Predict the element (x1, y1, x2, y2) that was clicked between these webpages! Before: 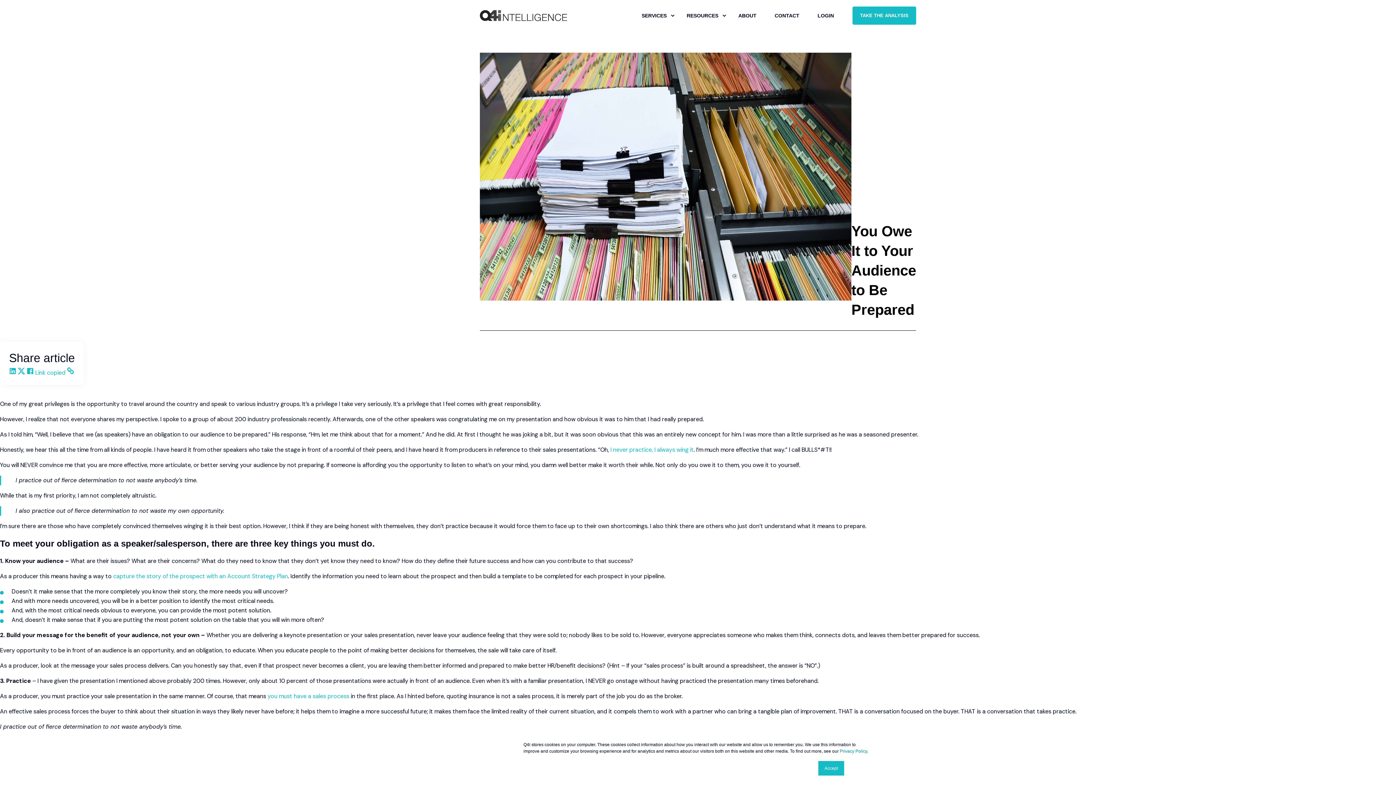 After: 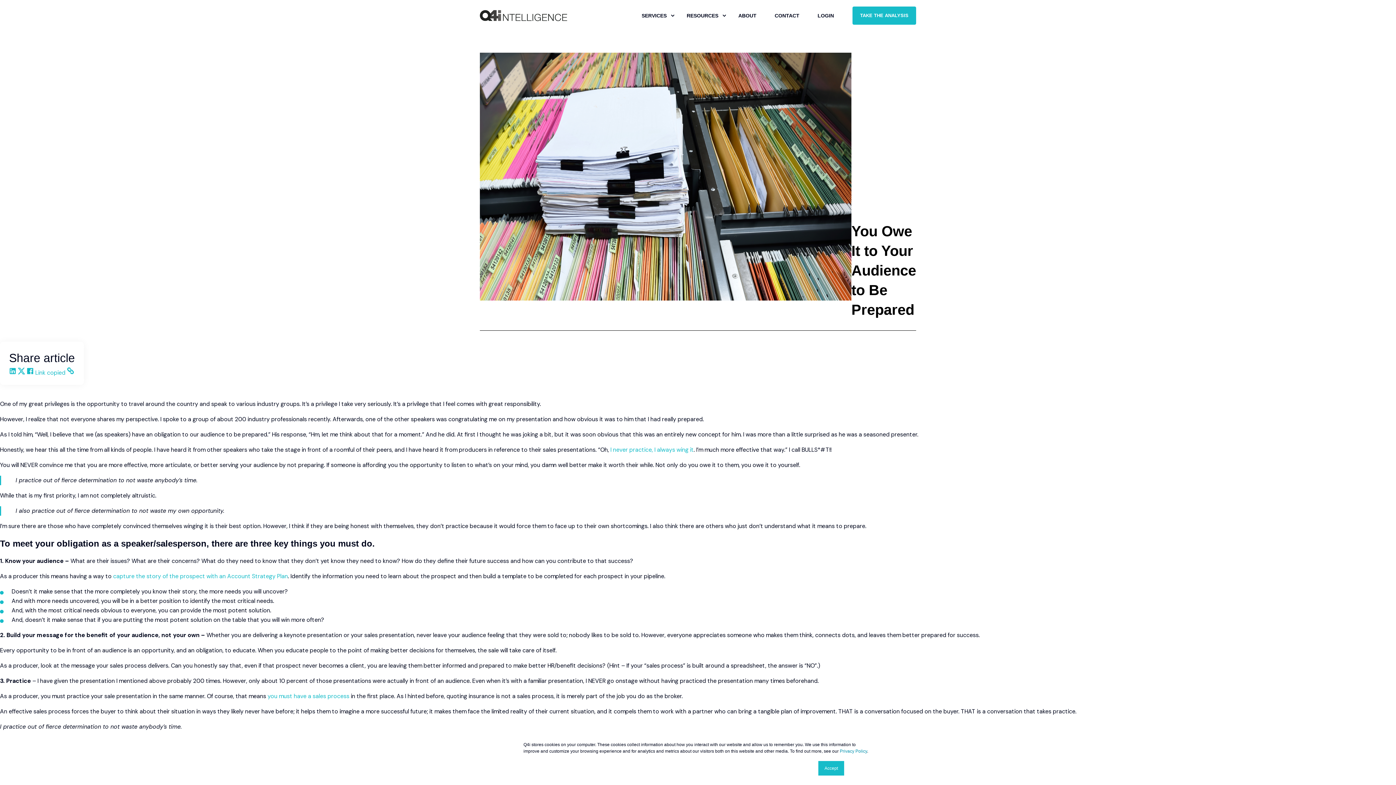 Action: bbox: (17, 368, 26, 376) label:  